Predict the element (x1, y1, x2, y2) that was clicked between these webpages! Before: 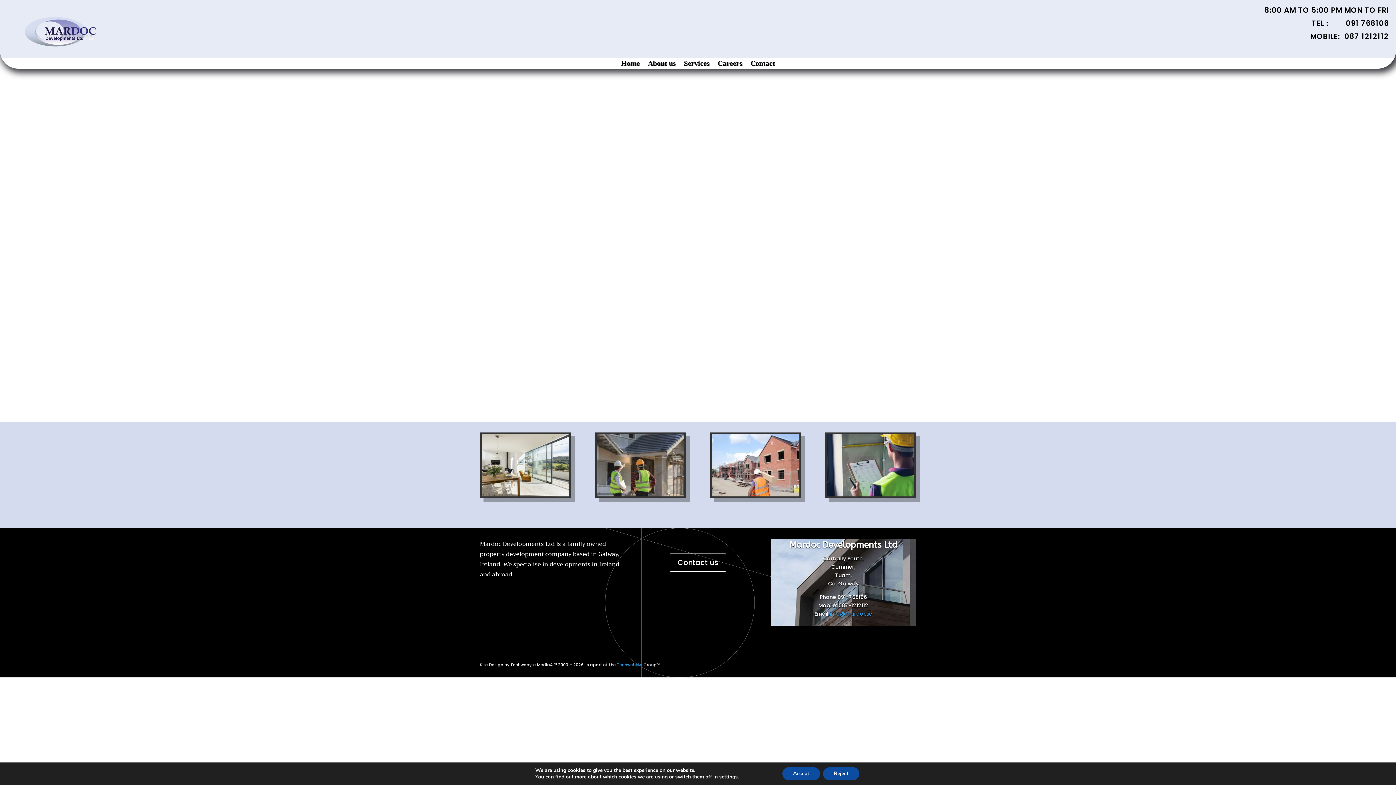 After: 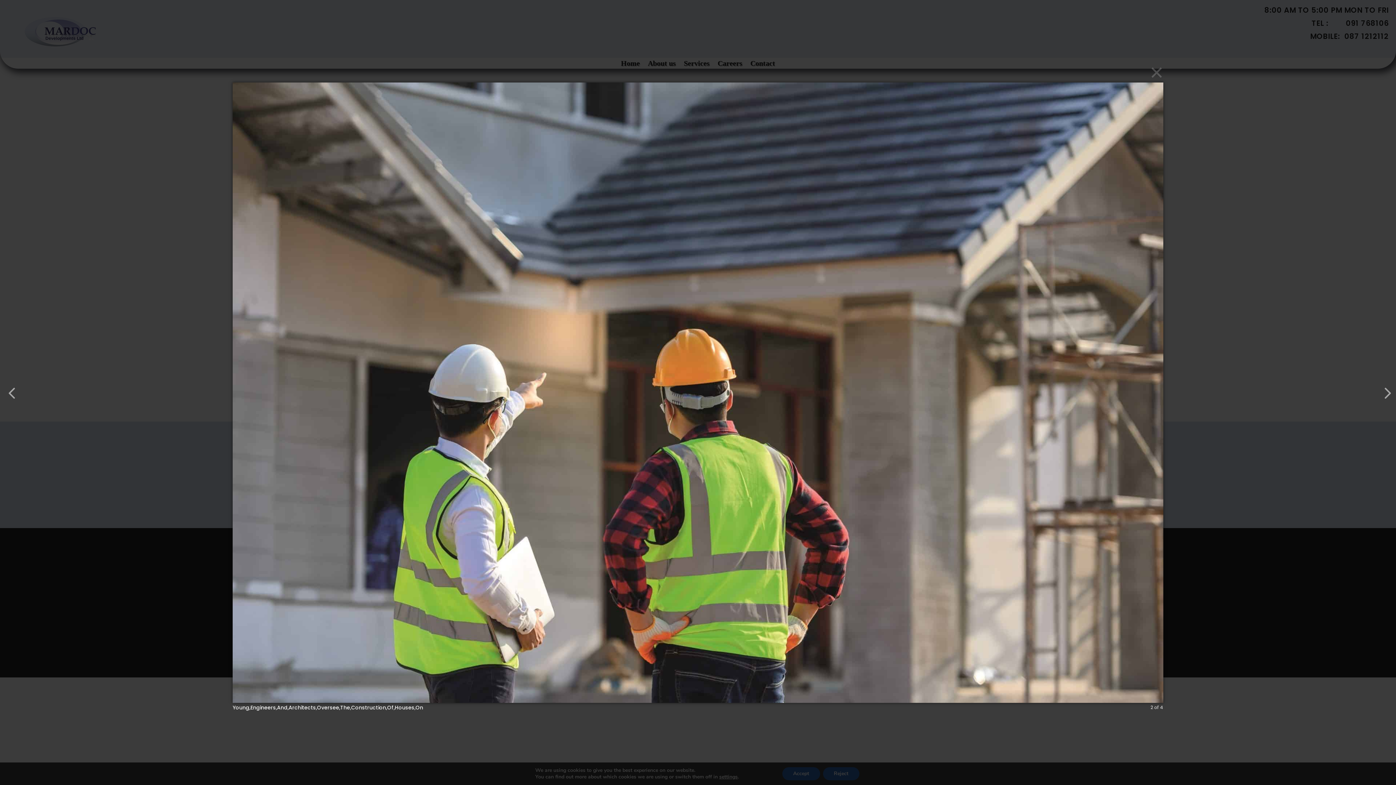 Action: bbox: (596, 491, 684, 498)